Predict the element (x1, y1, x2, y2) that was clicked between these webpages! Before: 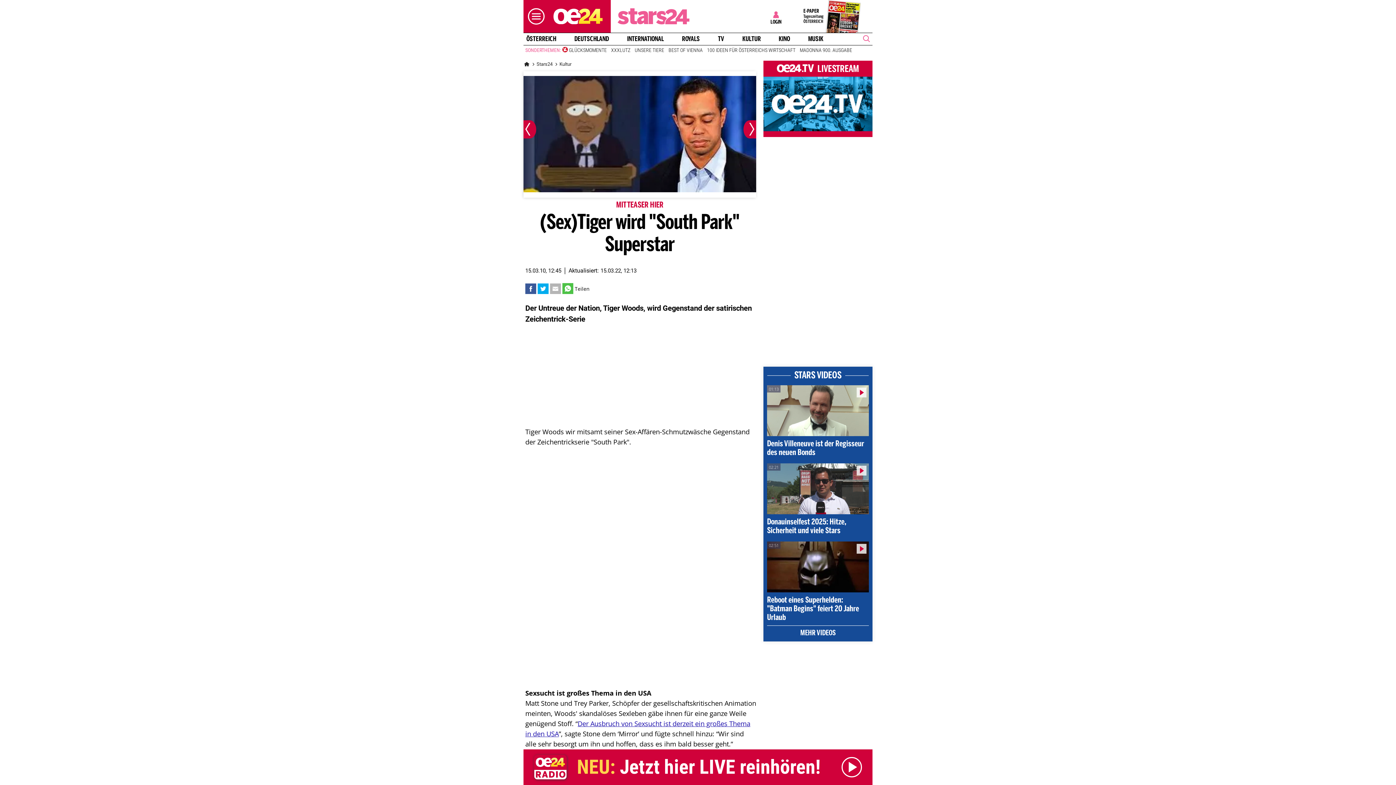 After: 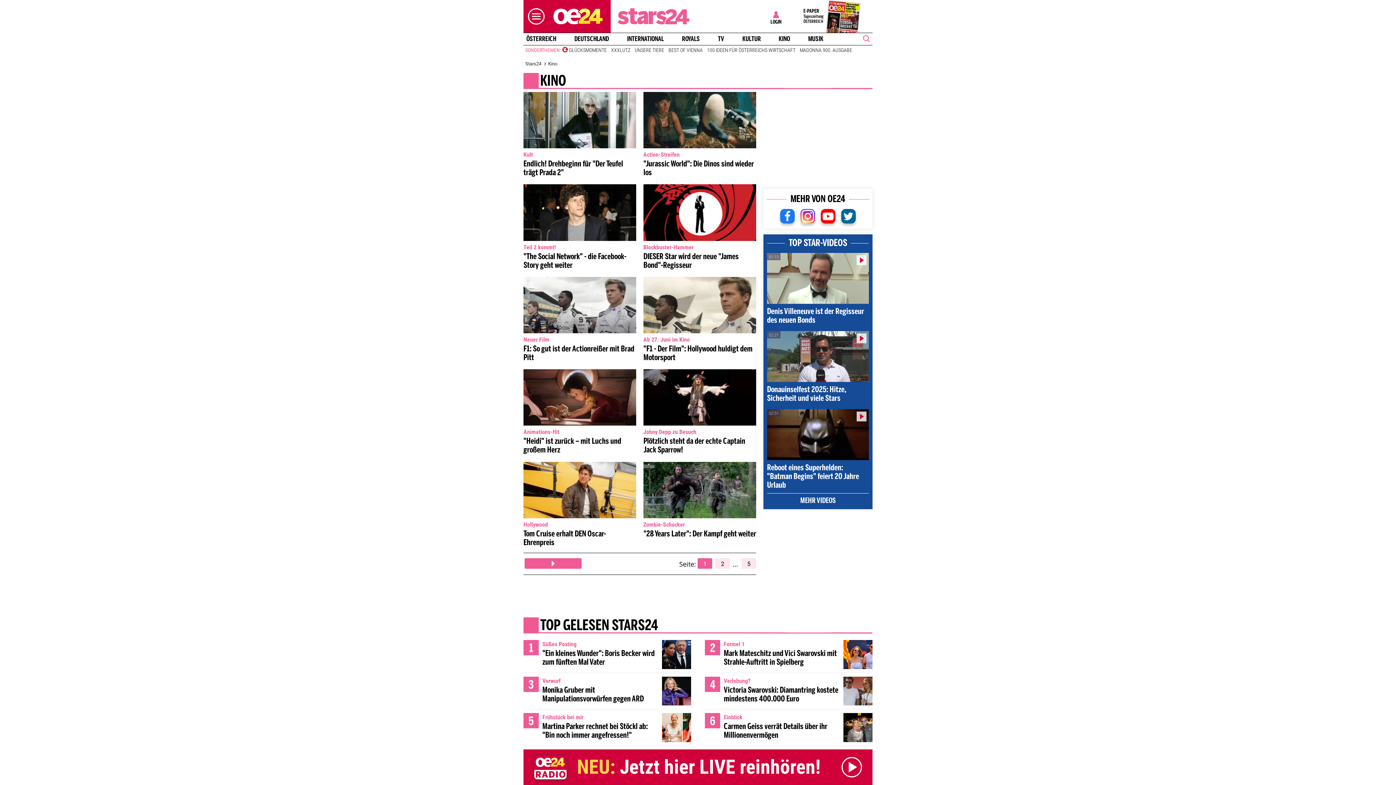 Action: label: KINO bbox: (776, 35, 793, 42)